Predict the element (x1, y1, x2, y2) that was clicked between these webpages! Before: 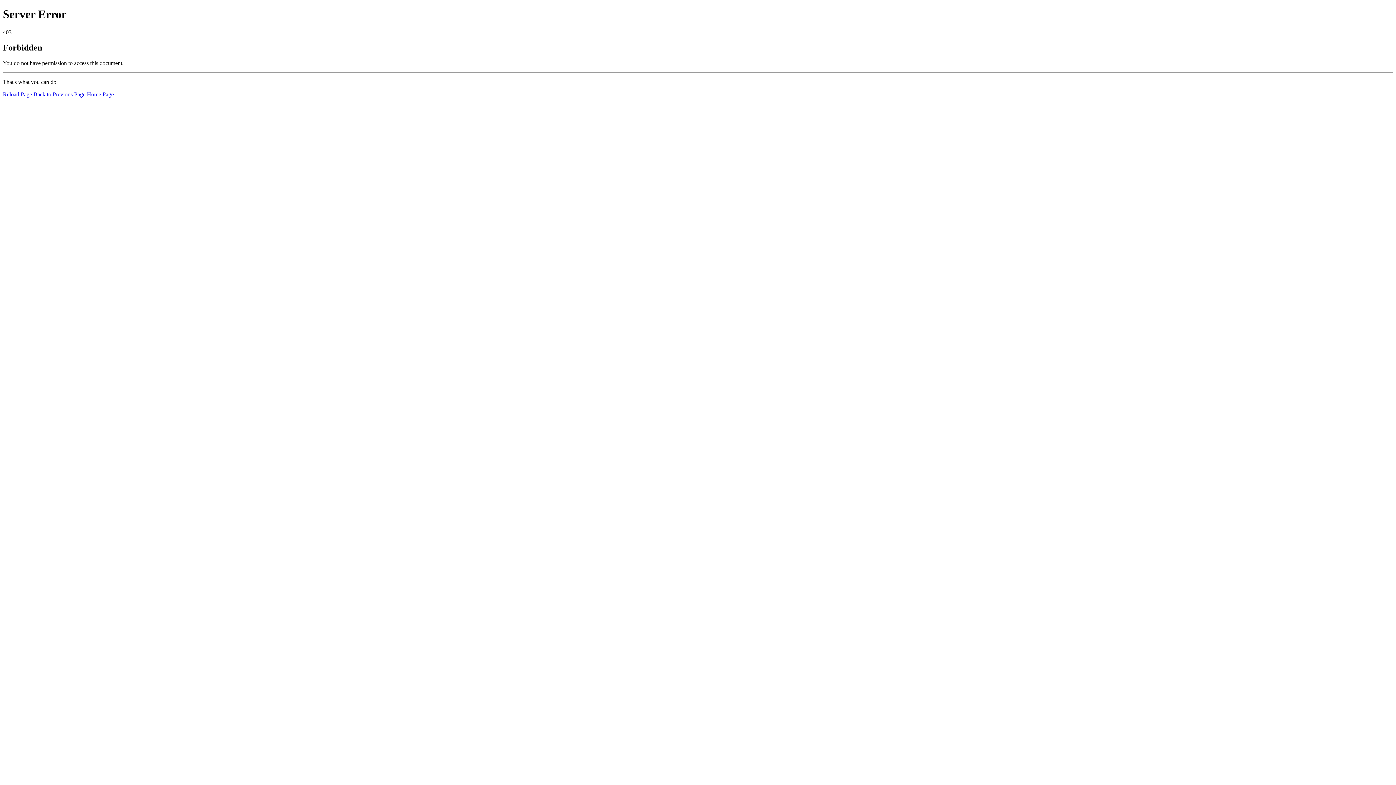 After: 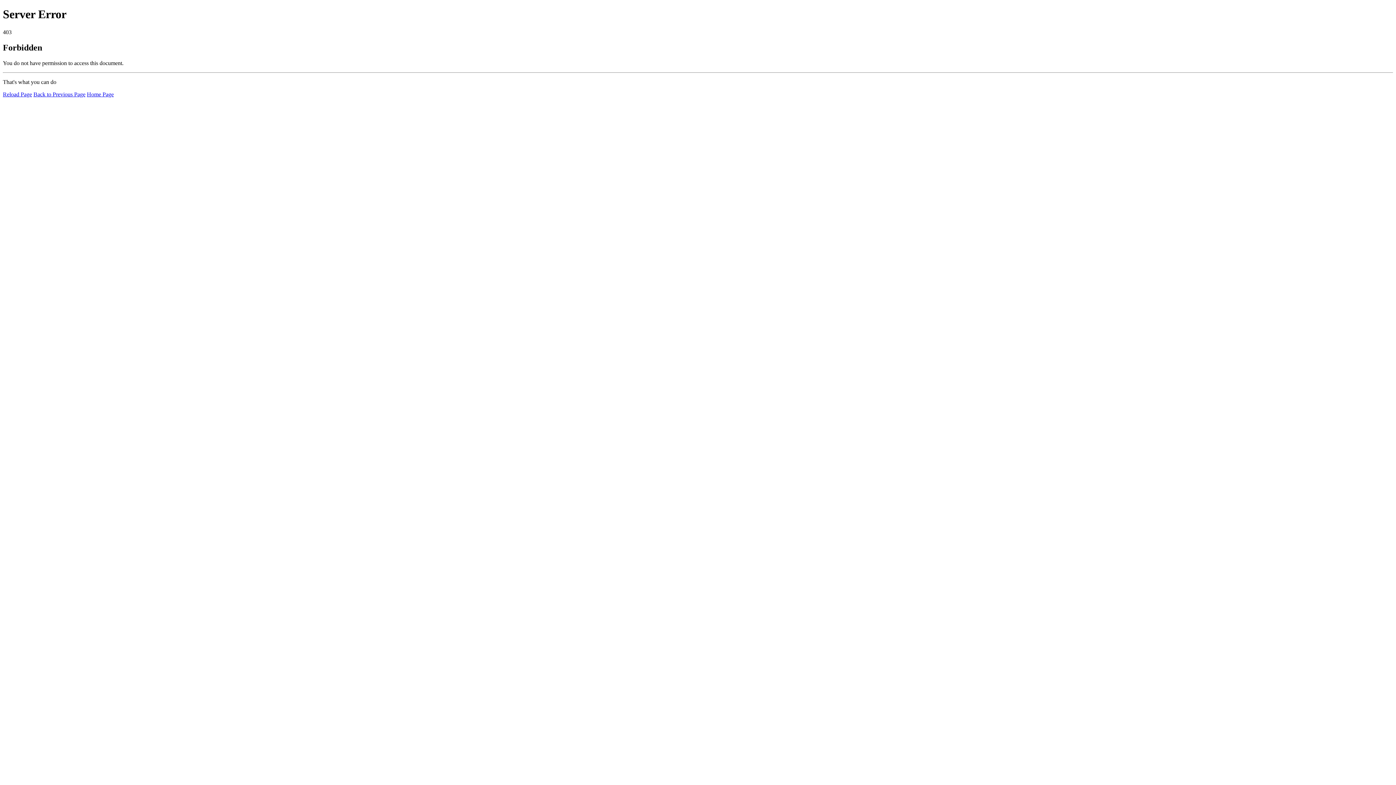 Action: label: Home Page bbox: (86, 91, 113, 97)